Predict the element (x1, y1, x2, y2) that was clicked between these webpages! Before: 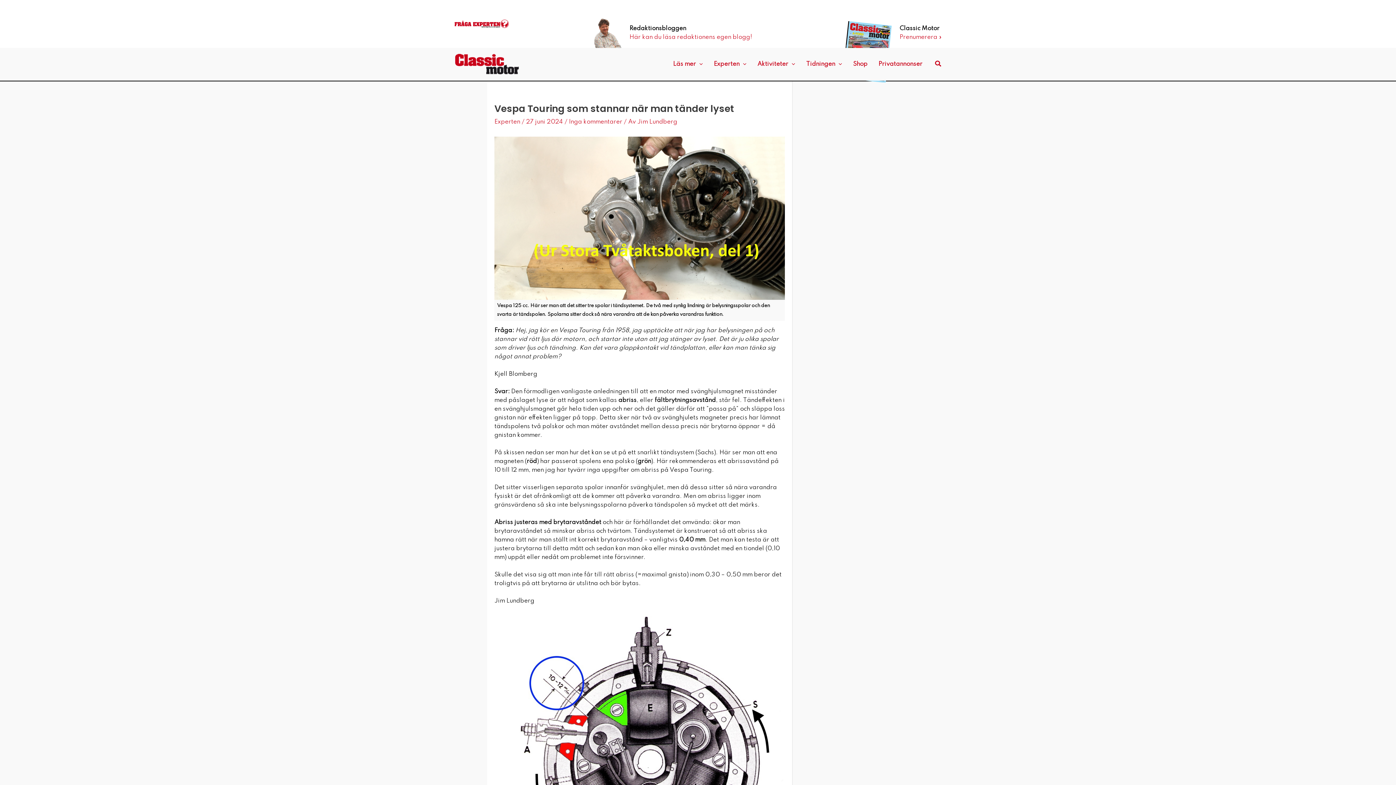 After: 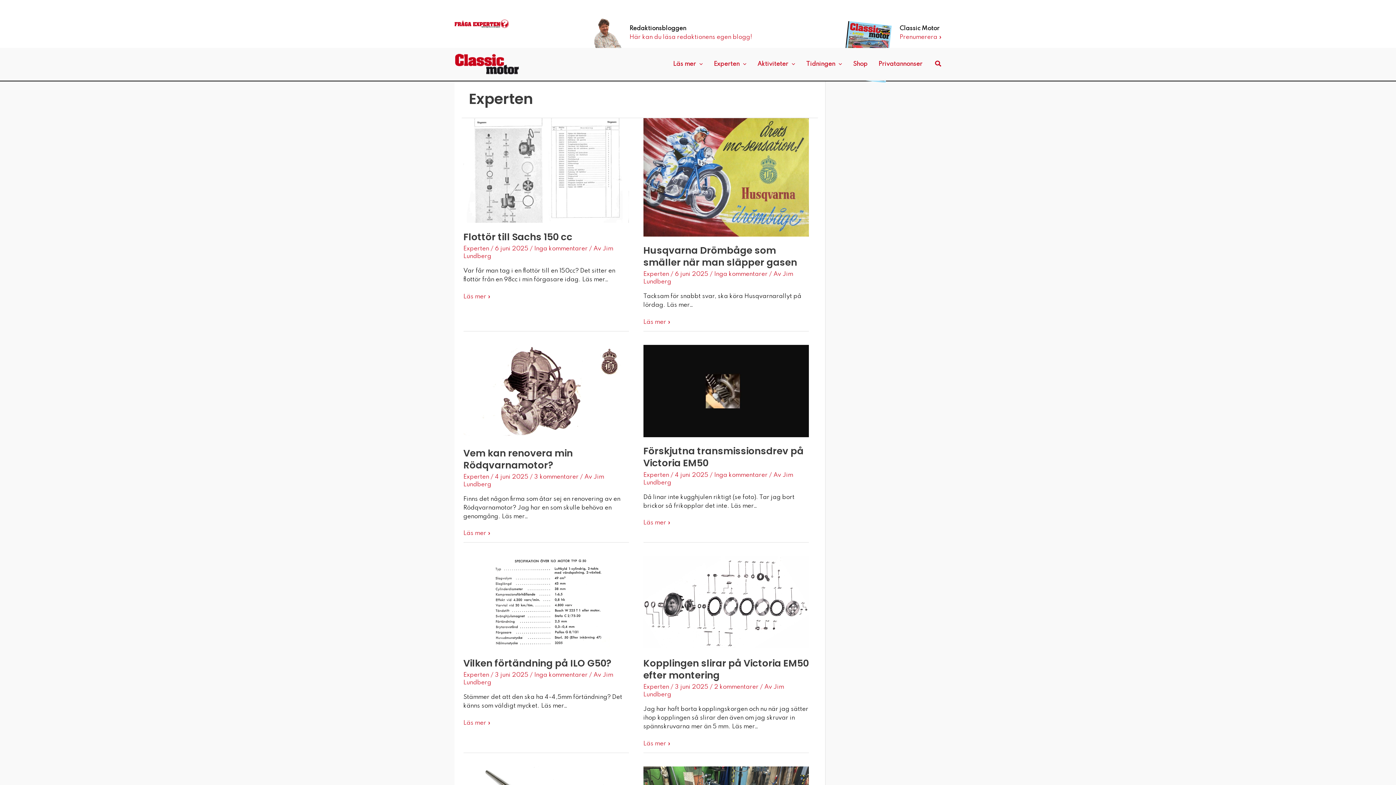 Action: label: Experten bbox: (494, 118, 520, 124)